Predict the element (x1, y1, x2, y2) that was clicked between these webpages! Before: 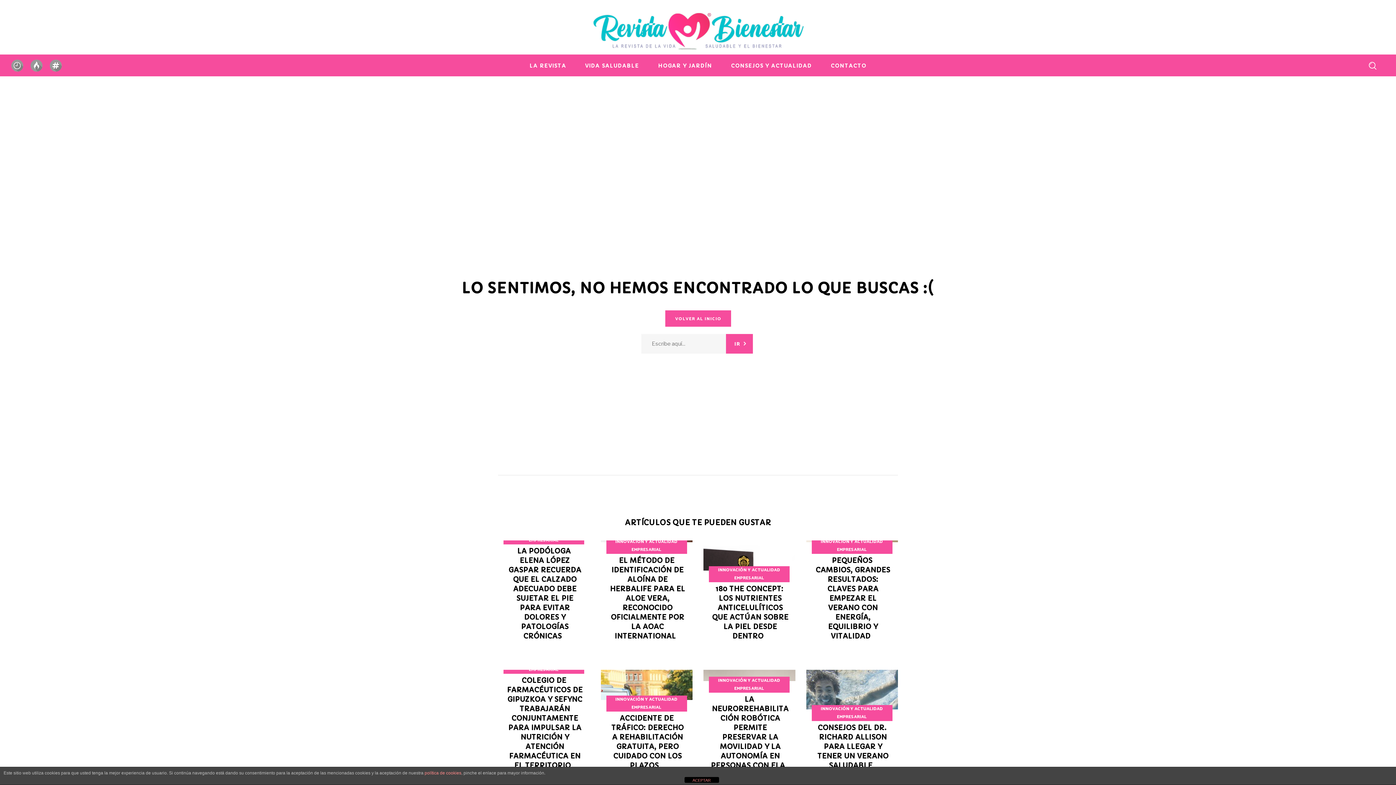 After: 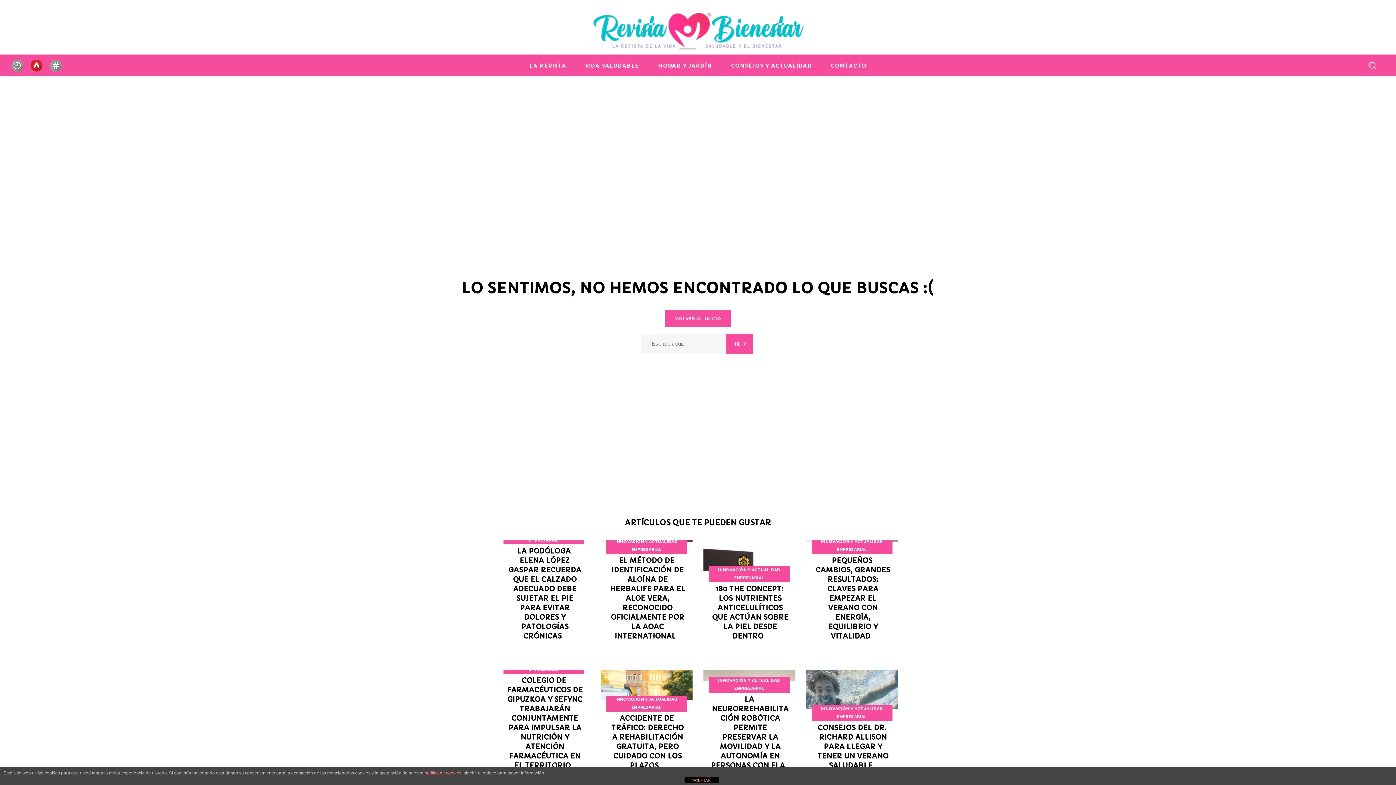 Action: bbox: (30, 59, 42, 71)